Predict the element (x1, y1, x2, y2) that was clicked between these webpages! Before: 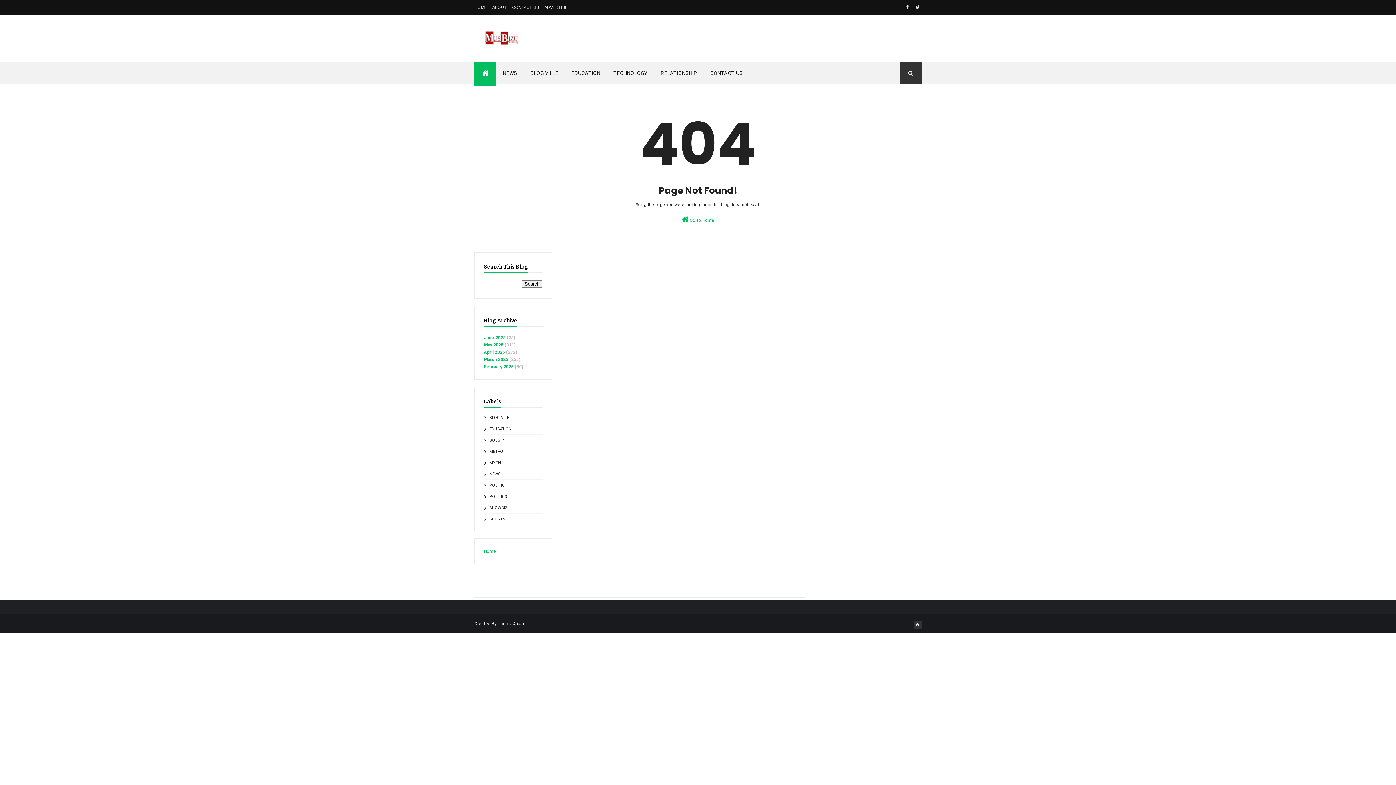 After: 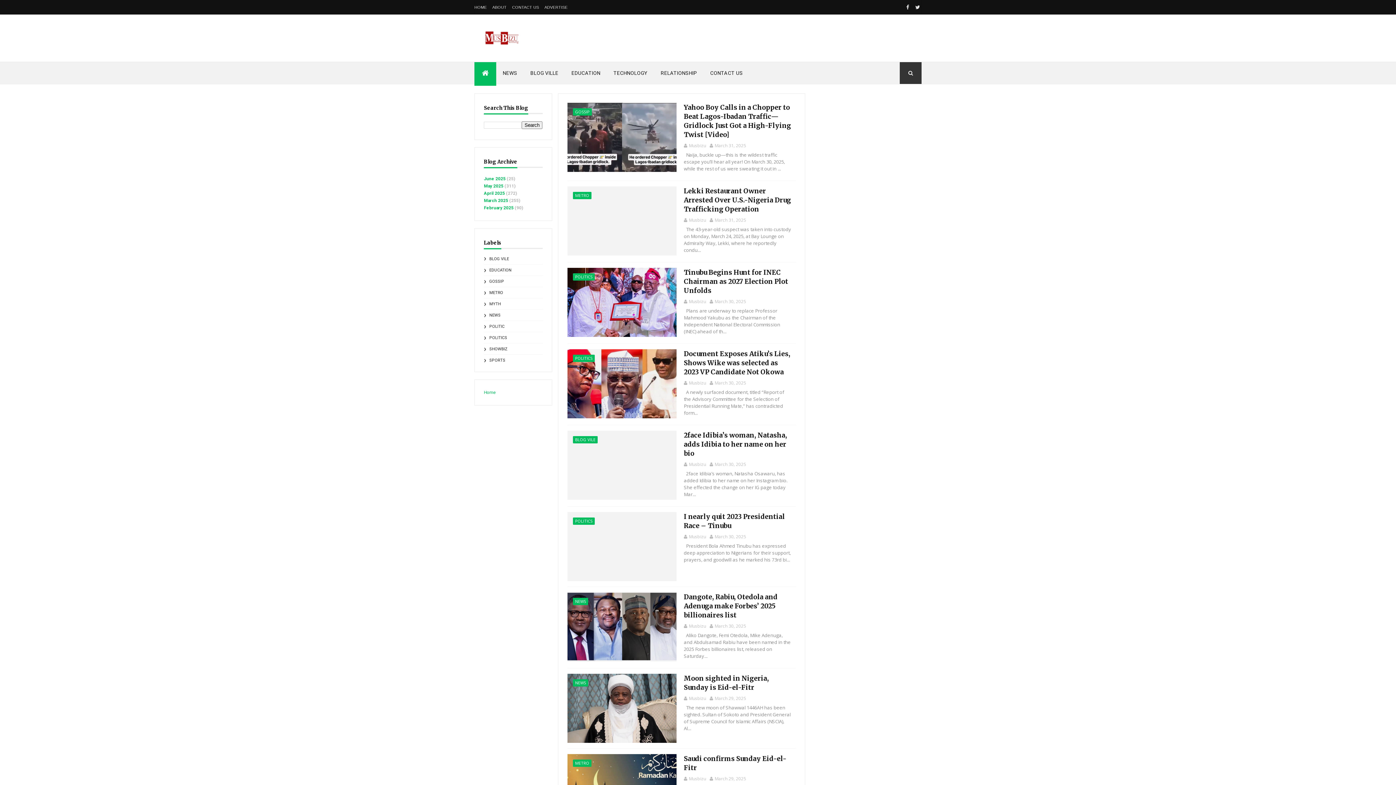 Action: bbox: (484, 357, 508, 362) label: March 2025